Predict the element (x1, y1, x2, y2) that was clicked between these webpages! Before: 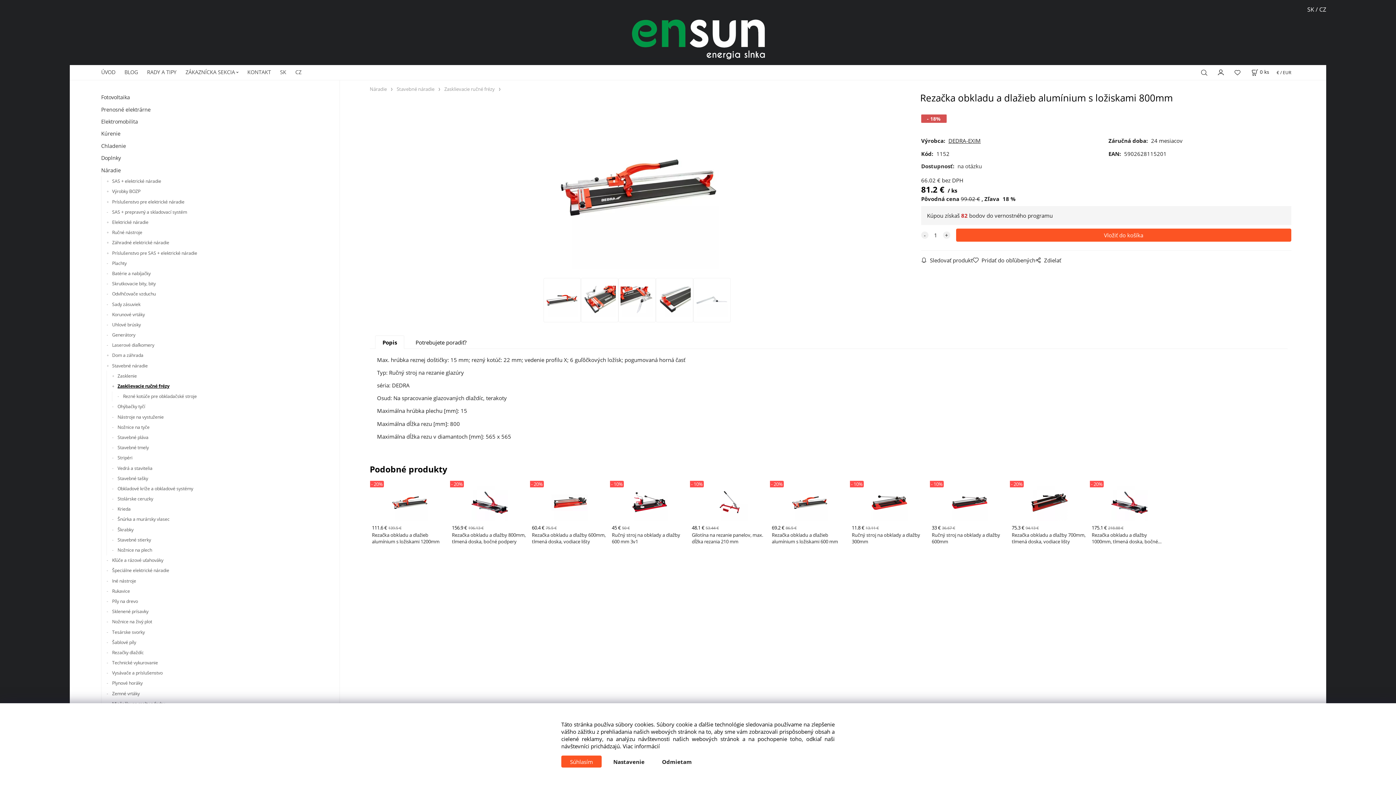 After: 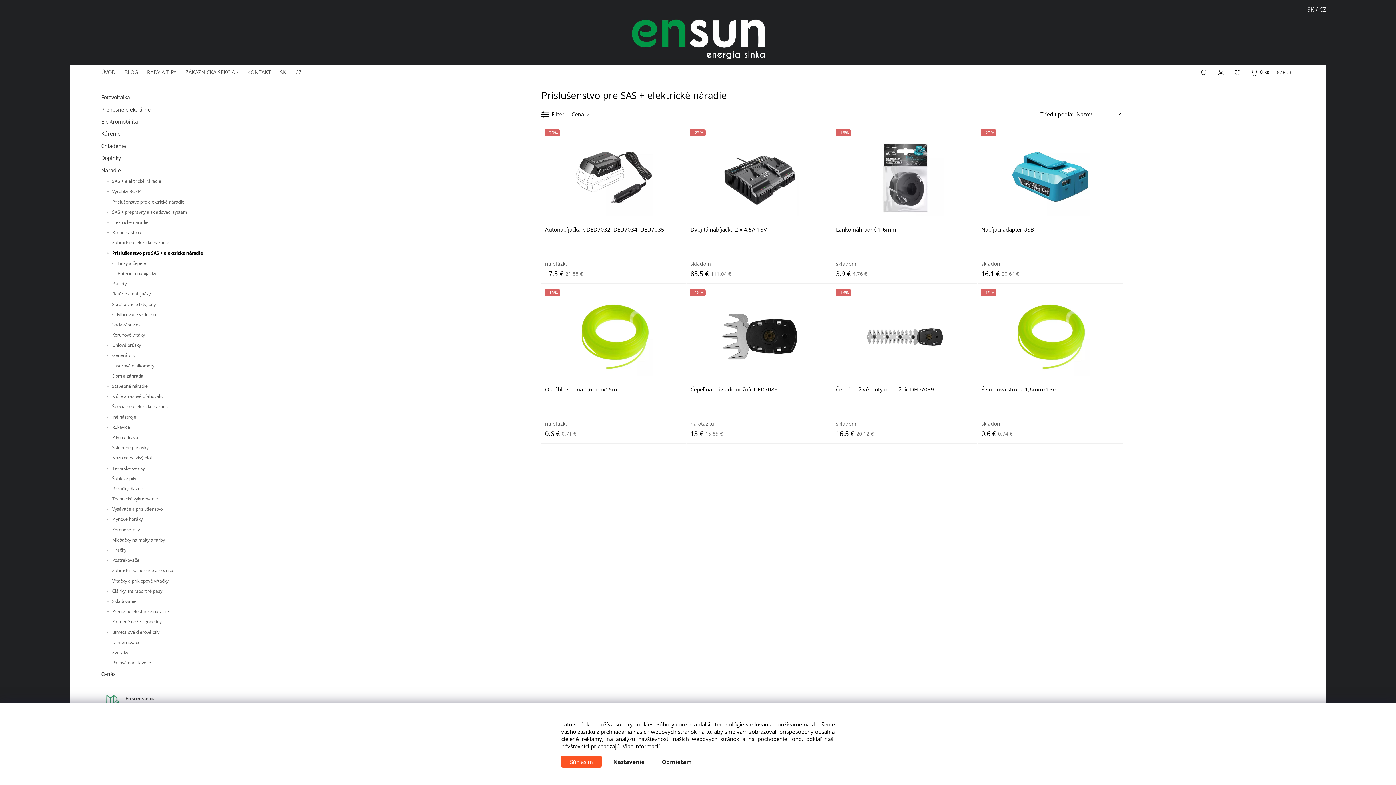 Action: bbox: (106, 248, 327, 258) label: Príslušenstvo pre SAS + elektrické náradie